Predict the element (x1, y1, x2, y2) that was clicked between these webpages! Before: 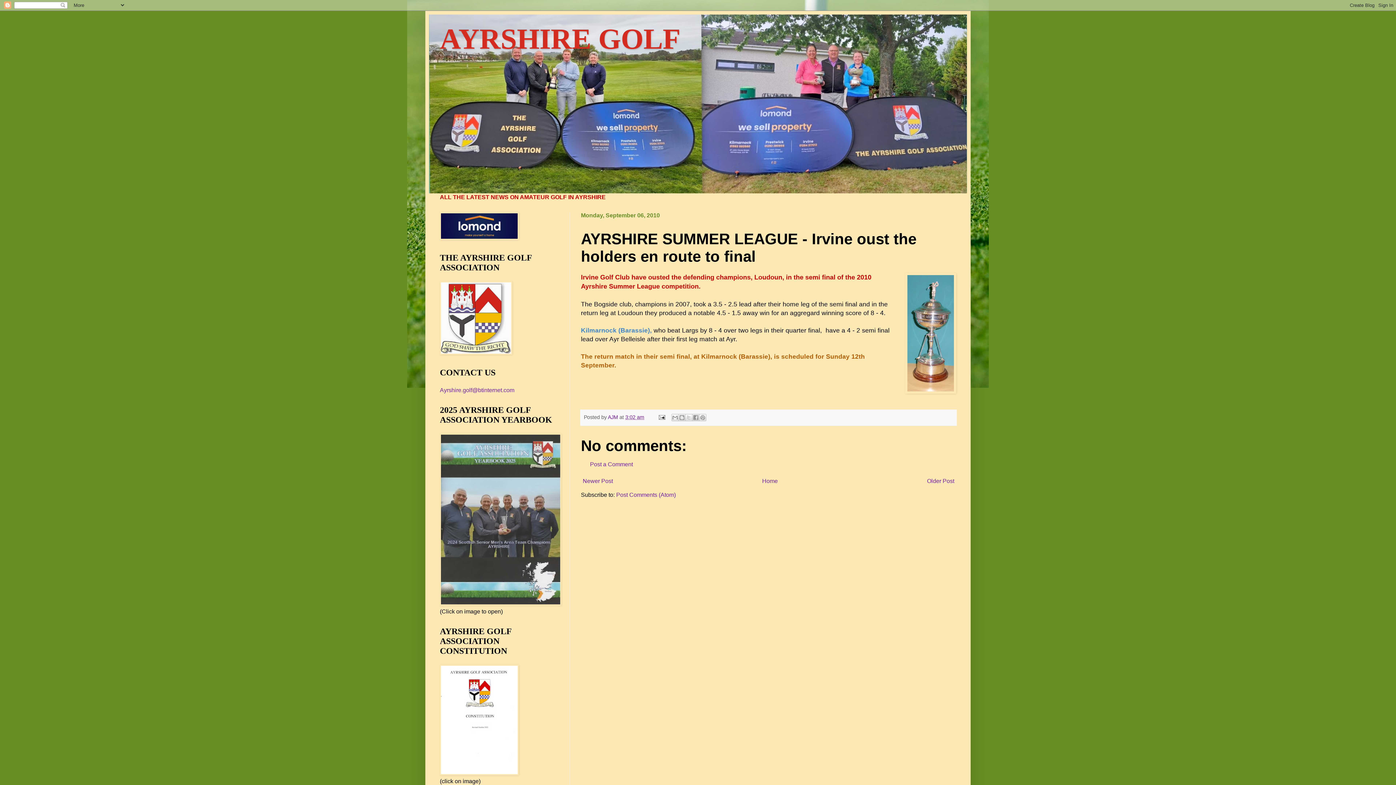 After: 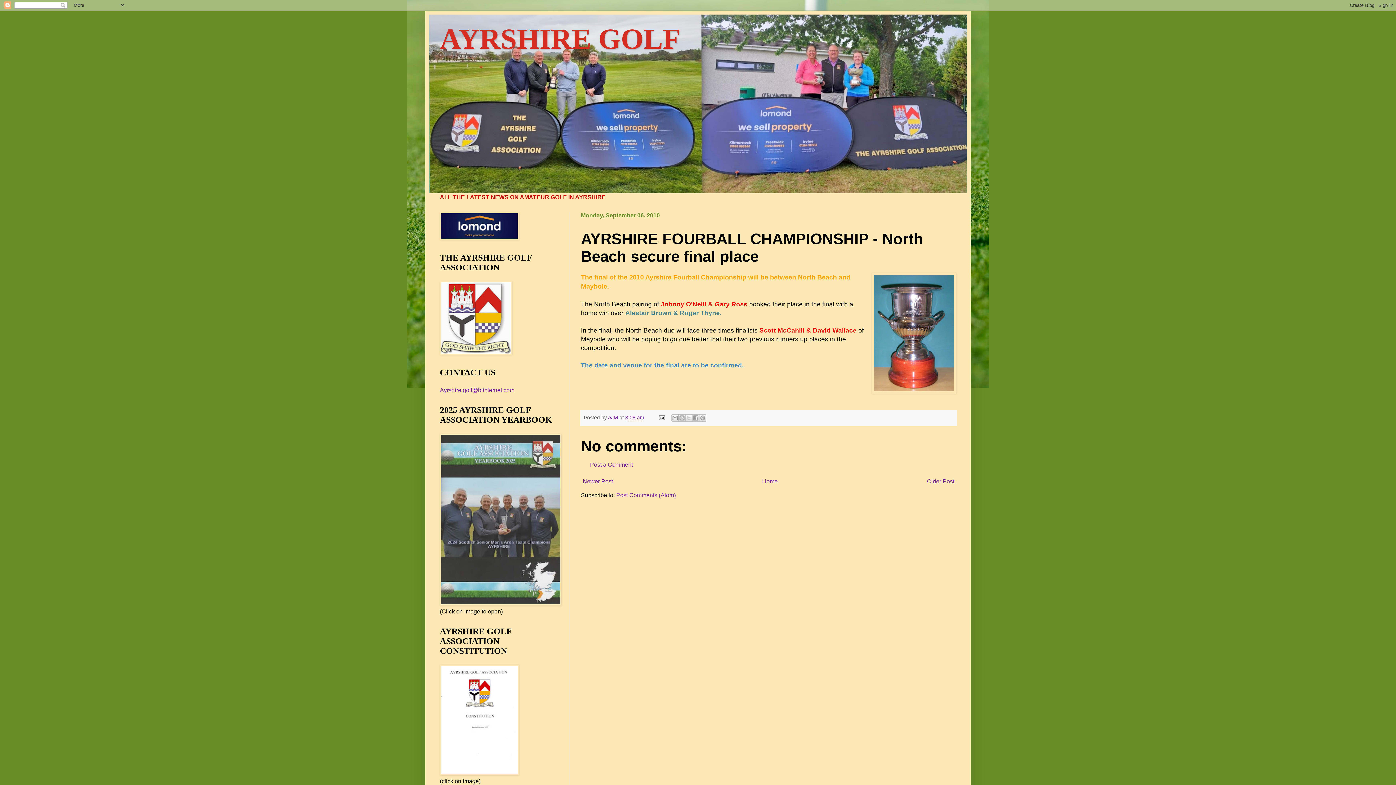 Action: bbox: (581, 476, 614, 486) label: Newer Post